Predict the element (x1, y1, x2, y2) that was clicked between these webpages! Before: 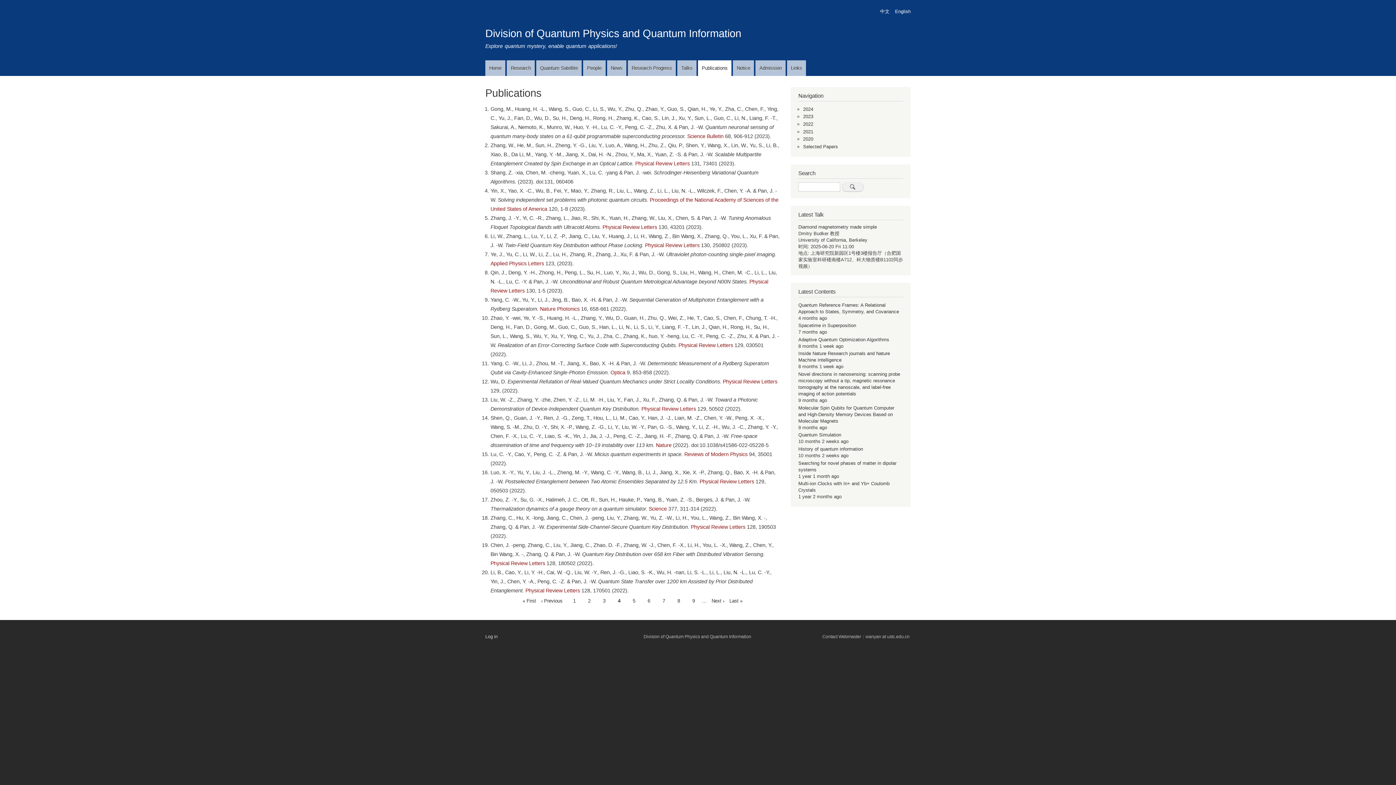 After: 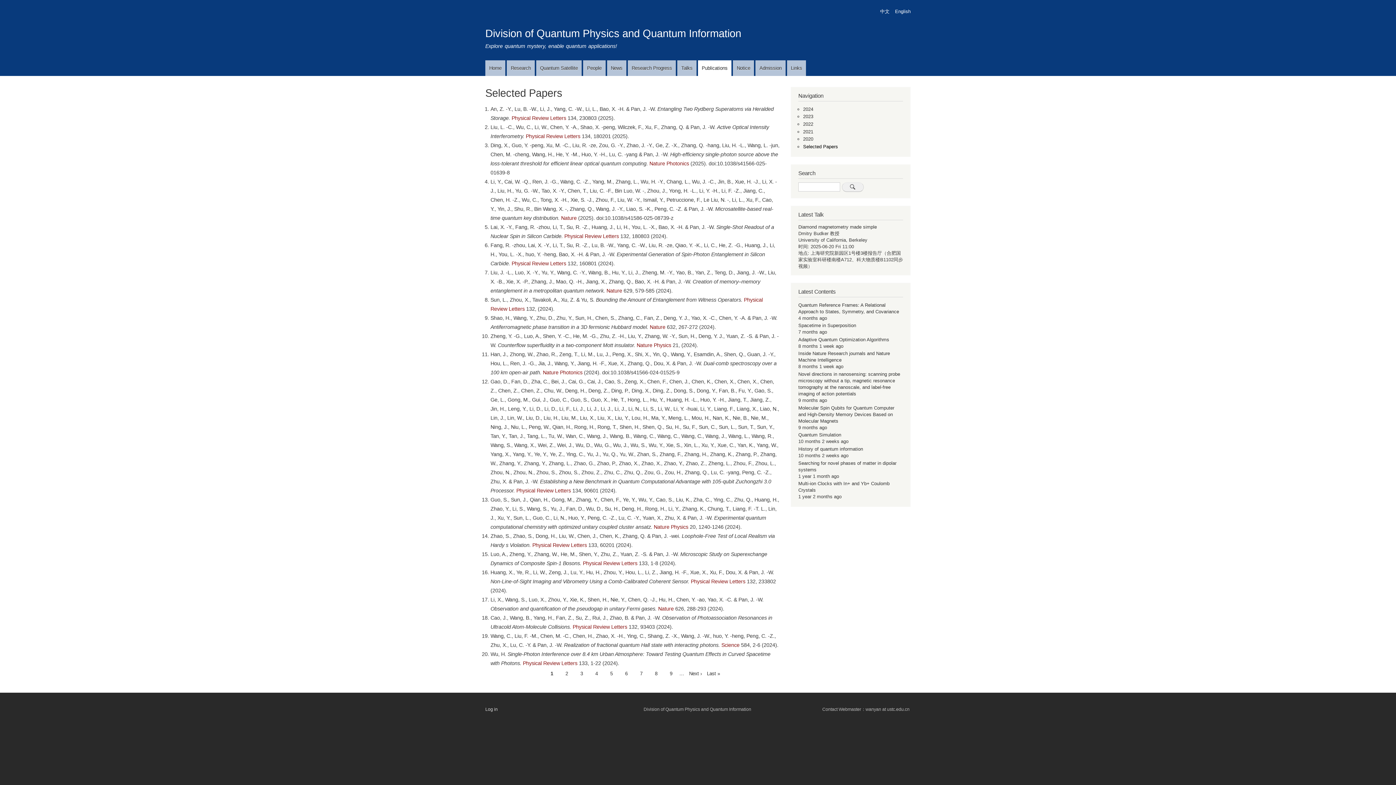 Action: label: Selected Papers bbox: (803, 143, 838, 149)